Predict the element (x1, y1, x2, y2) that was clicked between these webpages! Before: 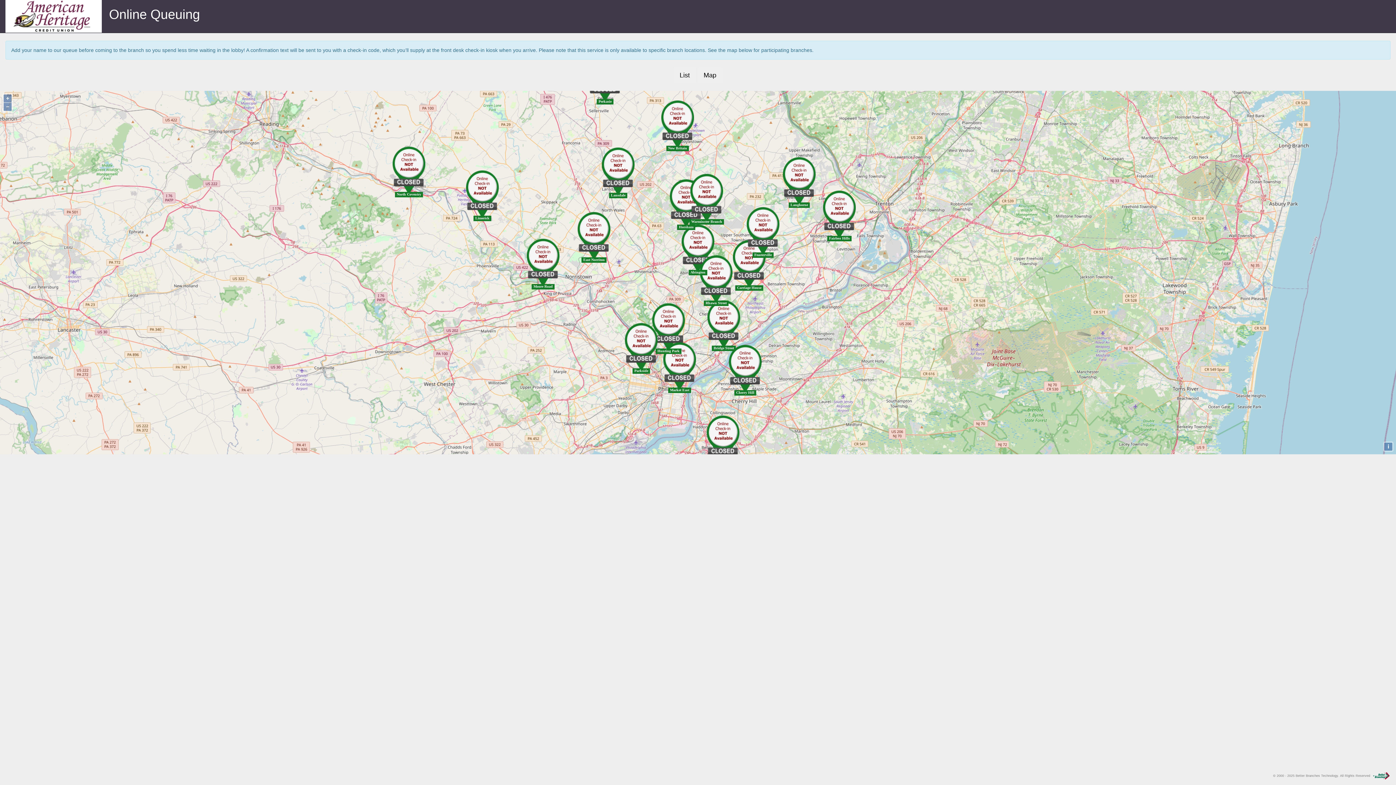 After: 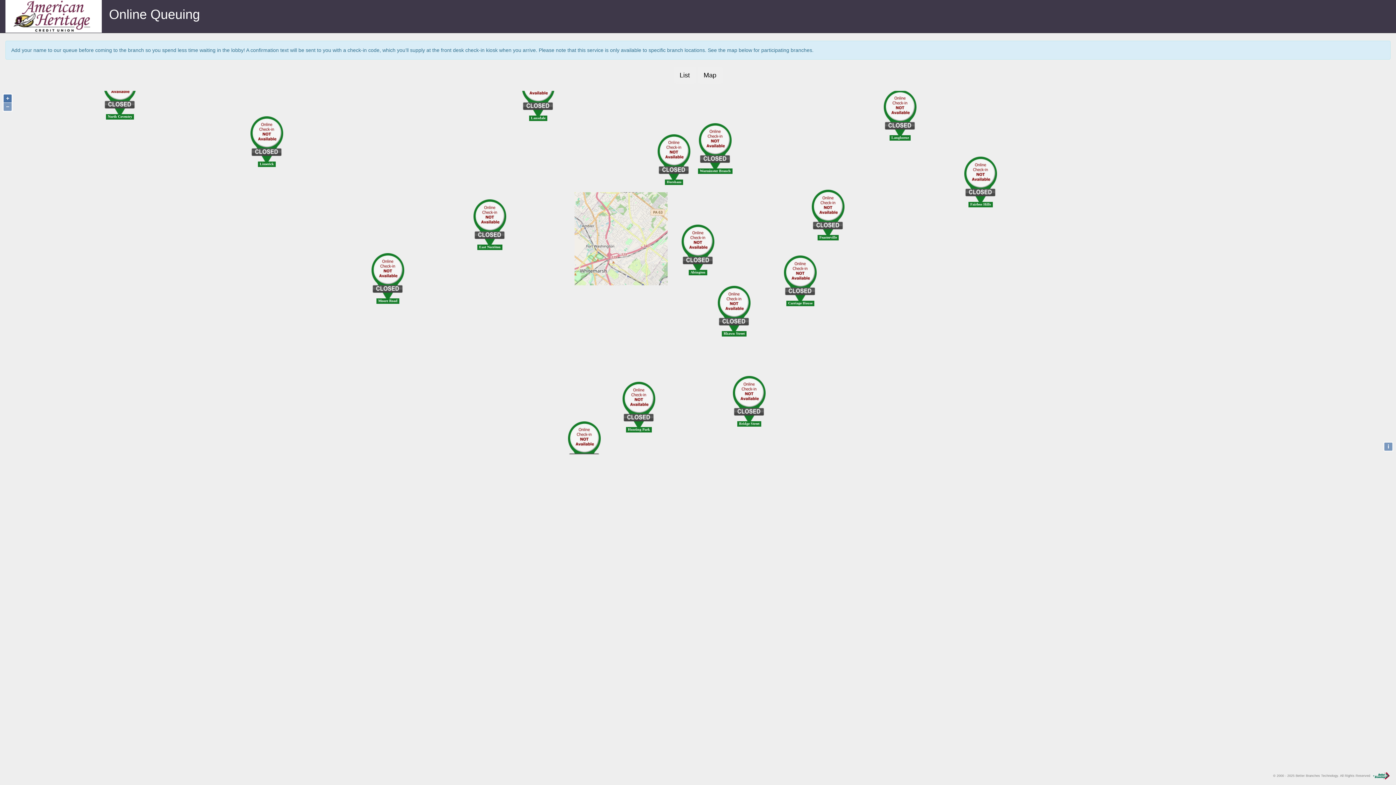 Action: label: + bbox: (3, 94, 11, 102)